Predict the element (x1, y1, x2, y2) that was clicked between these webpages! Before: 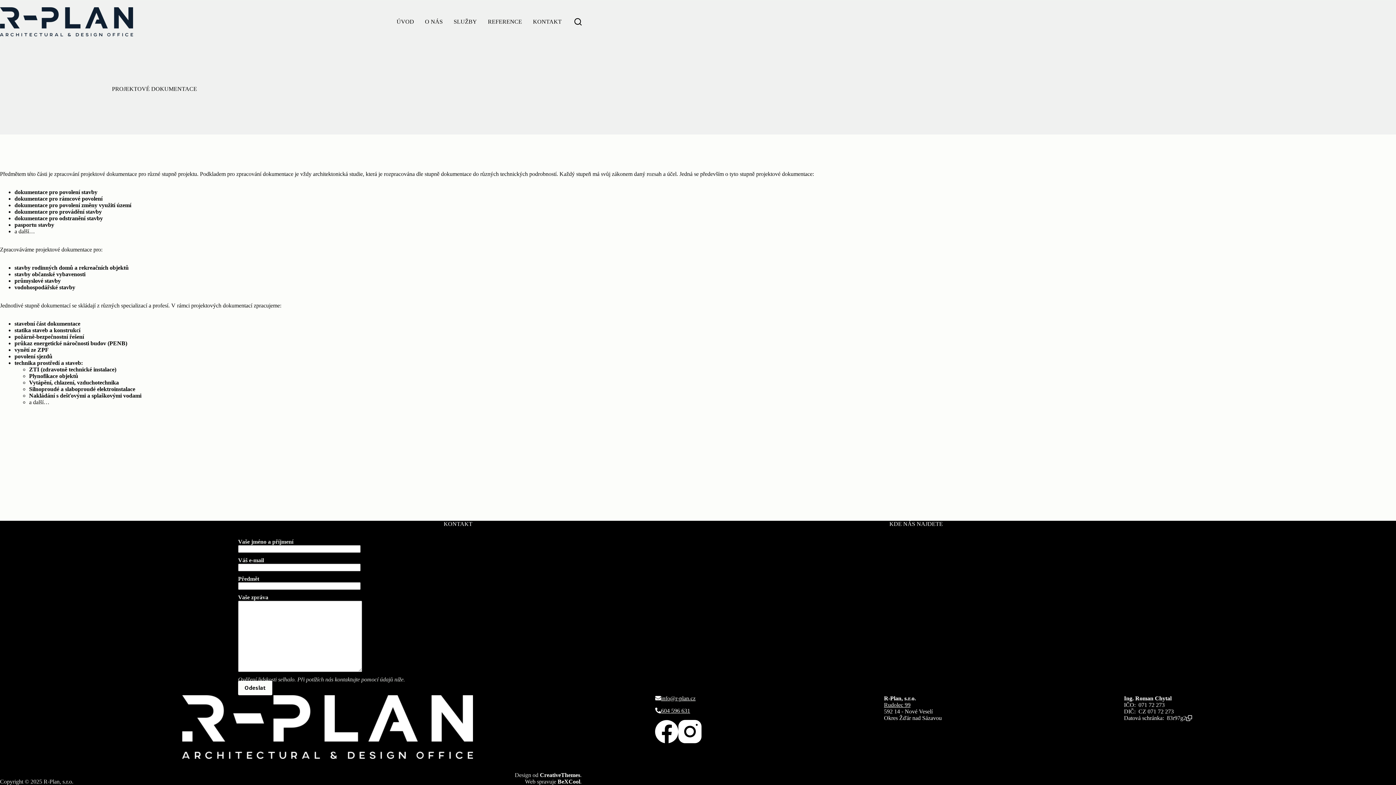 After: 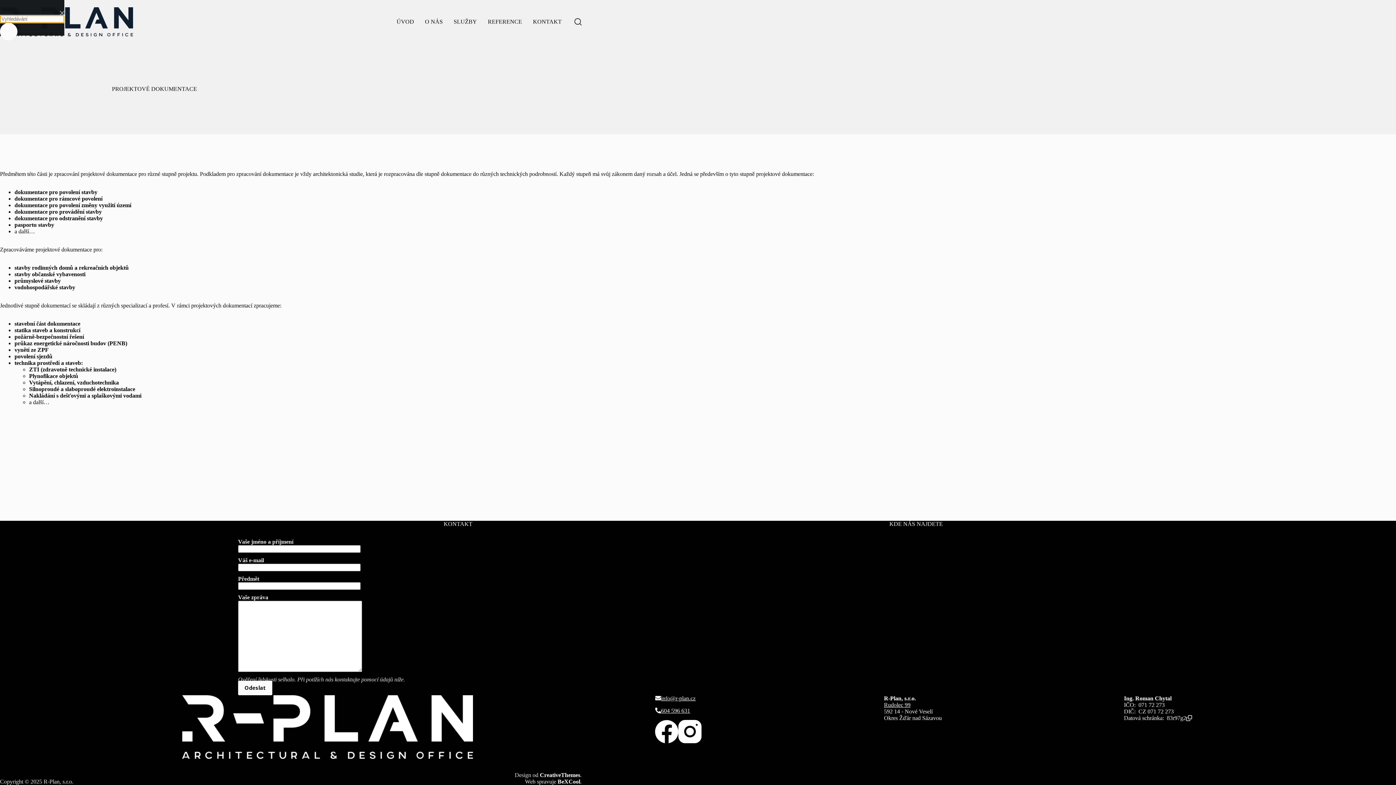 Action: bbox: (574, 18, 581, 25) label: Search